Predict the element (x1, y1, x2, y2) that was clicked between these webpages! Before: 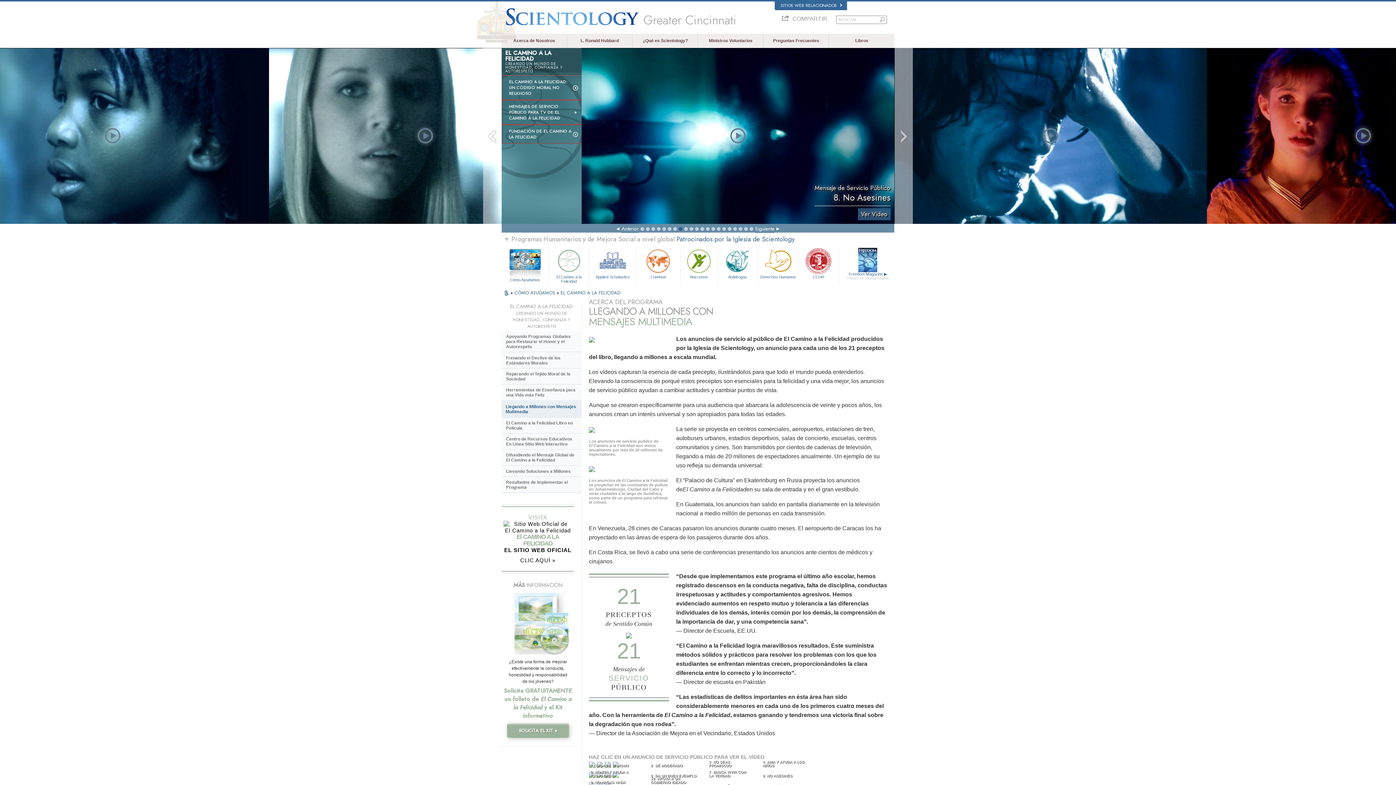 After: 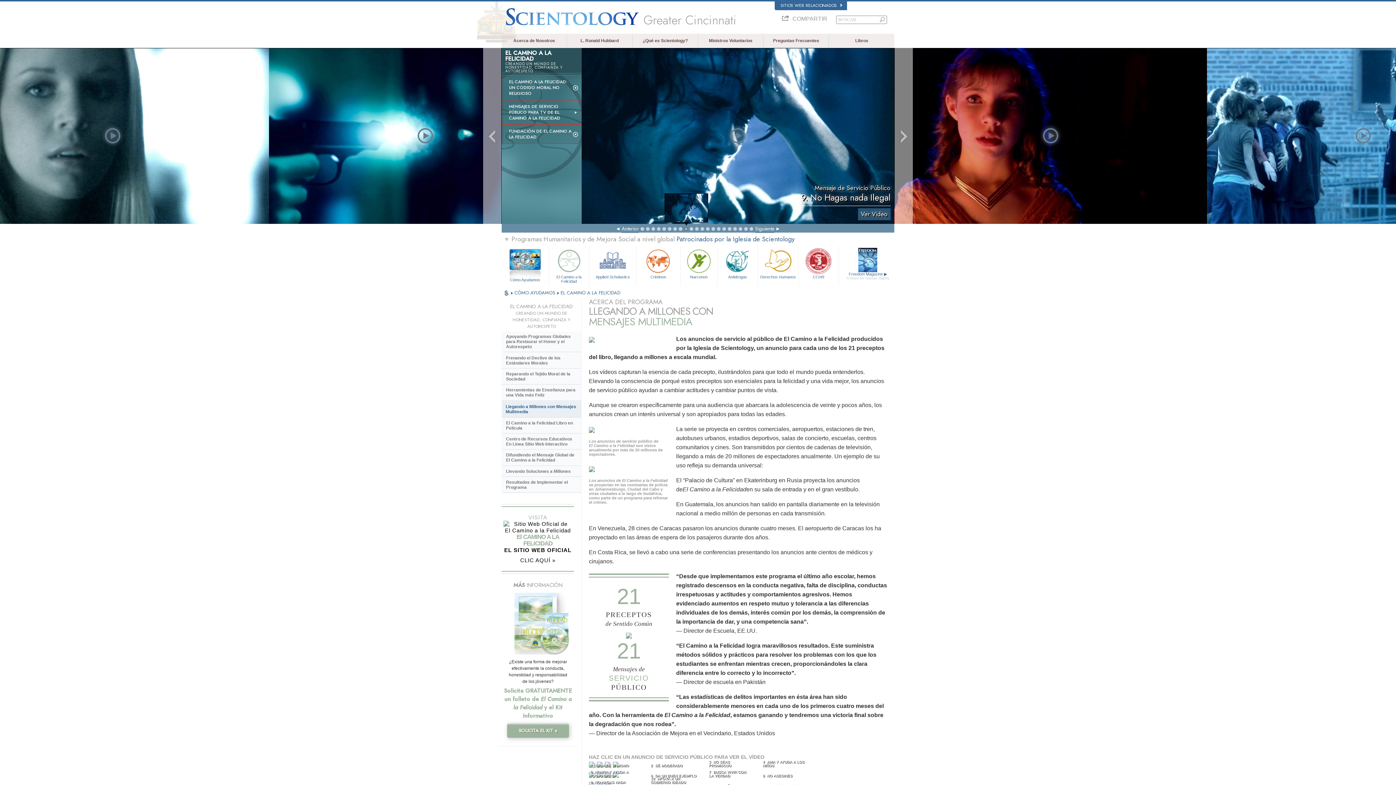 Action: bbox: (684, 227, 688, 230)